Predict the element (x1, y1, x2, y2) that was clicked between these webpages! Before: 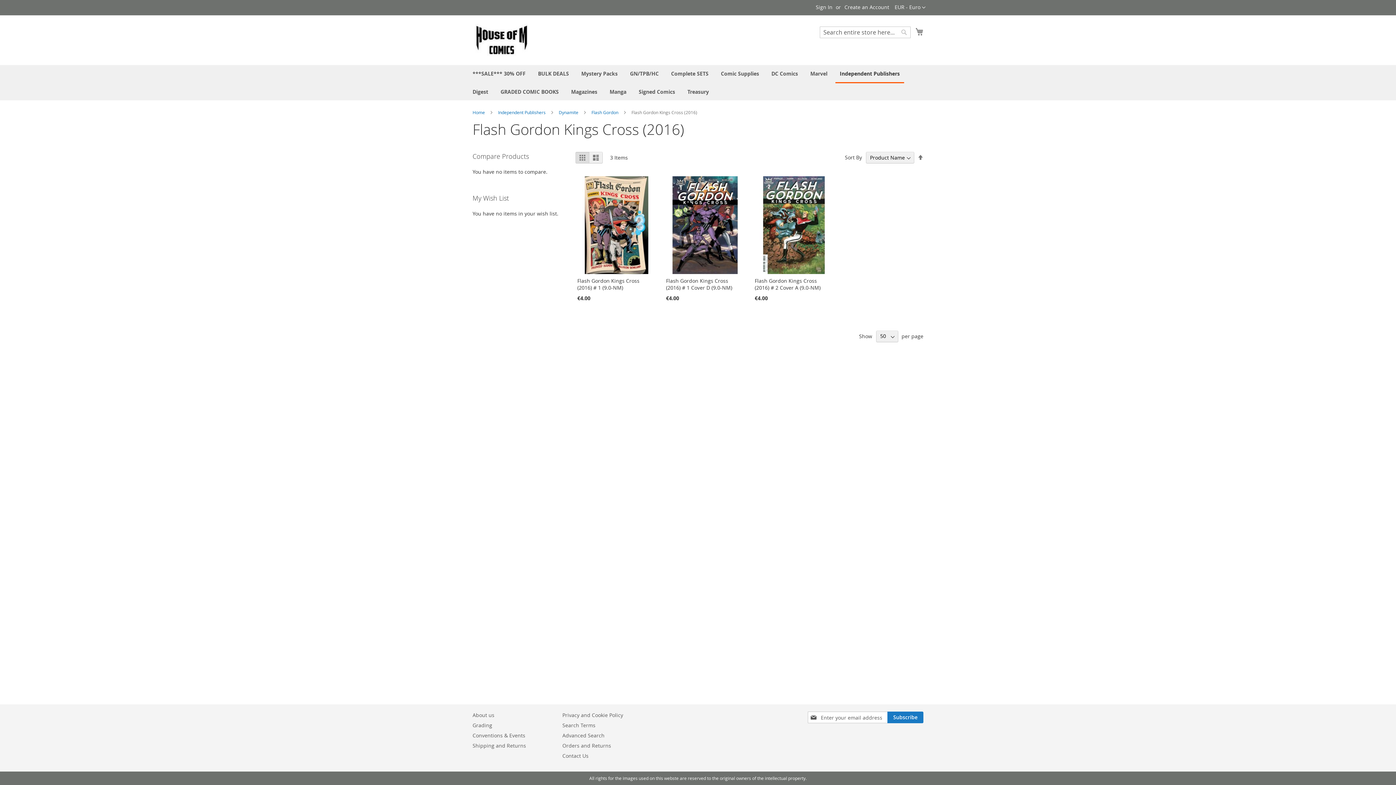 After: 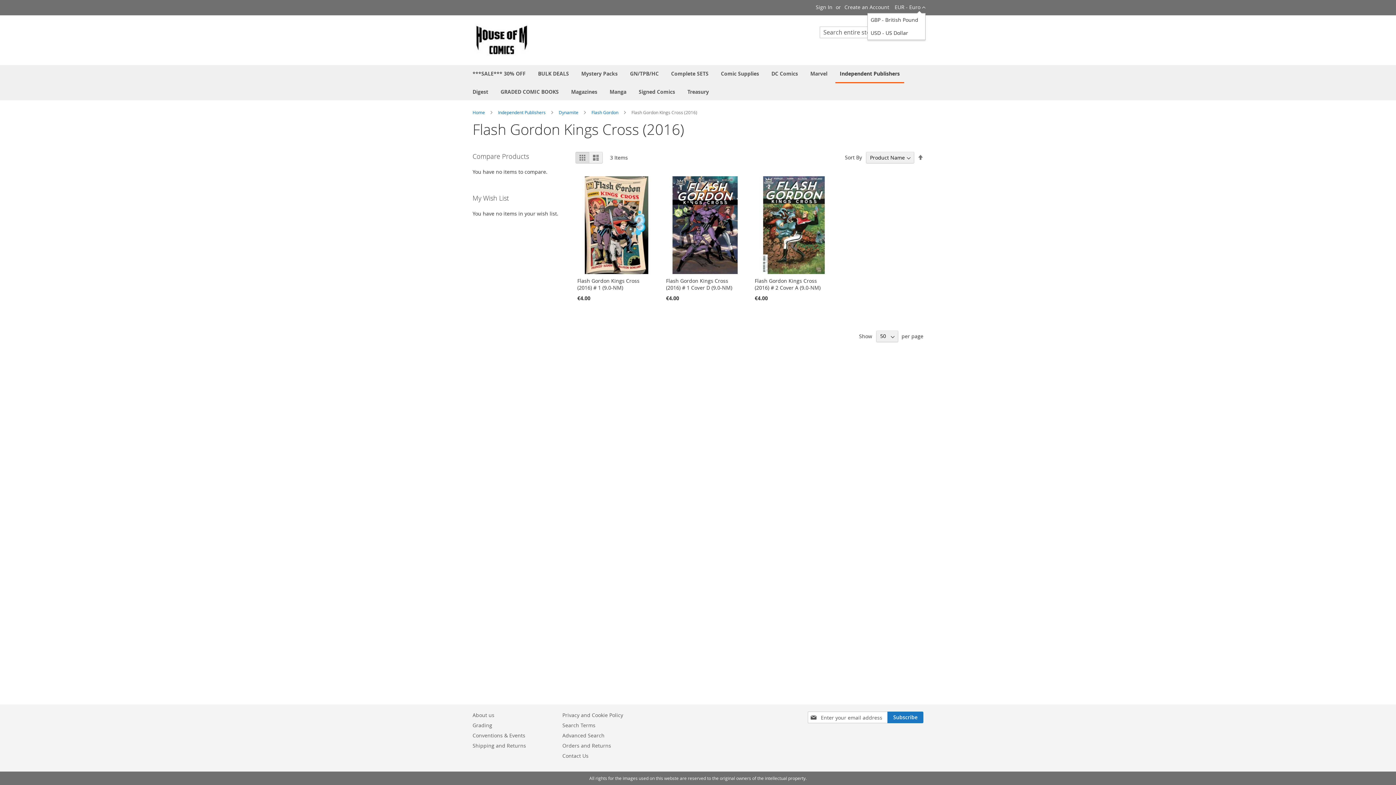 Action: label: EUR - Euro  bbox: (894, 3, 925, 11)